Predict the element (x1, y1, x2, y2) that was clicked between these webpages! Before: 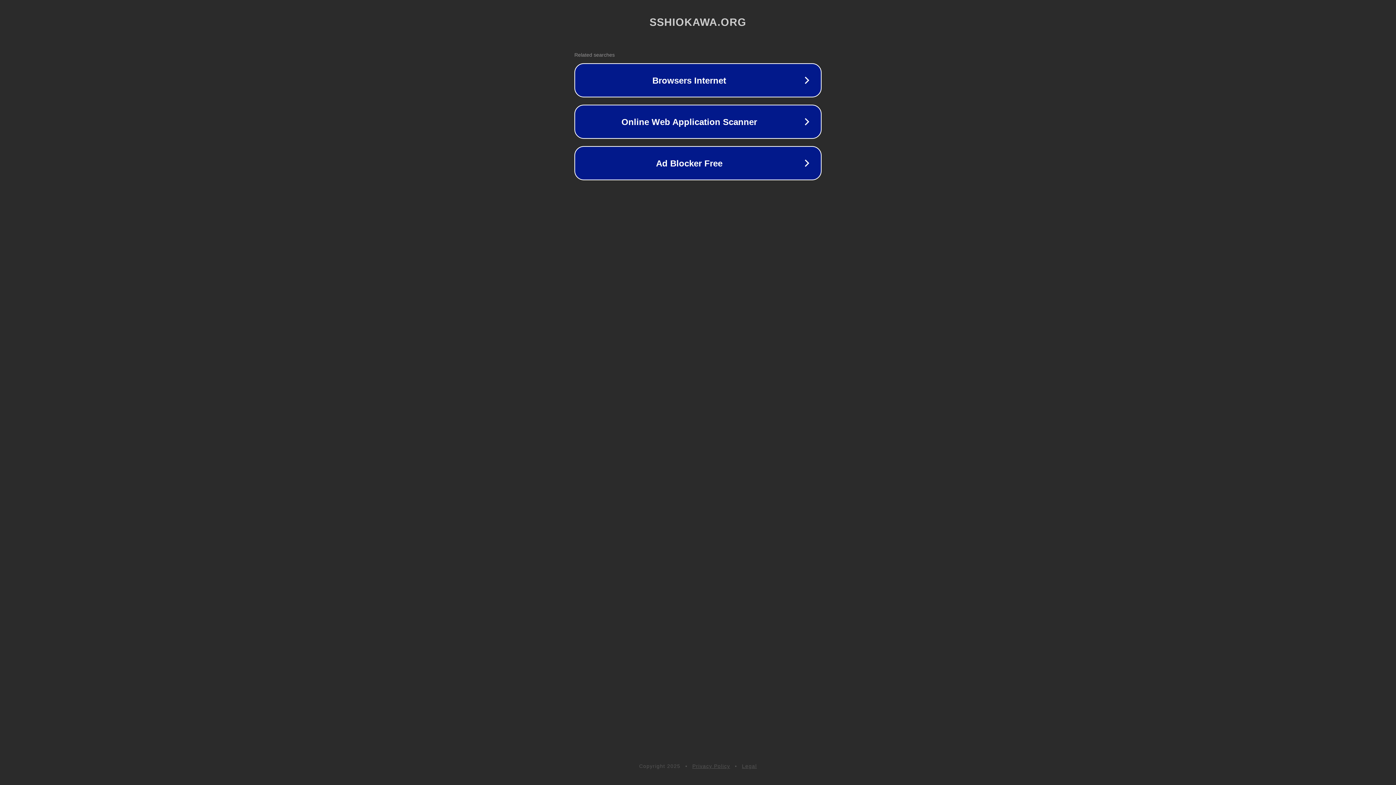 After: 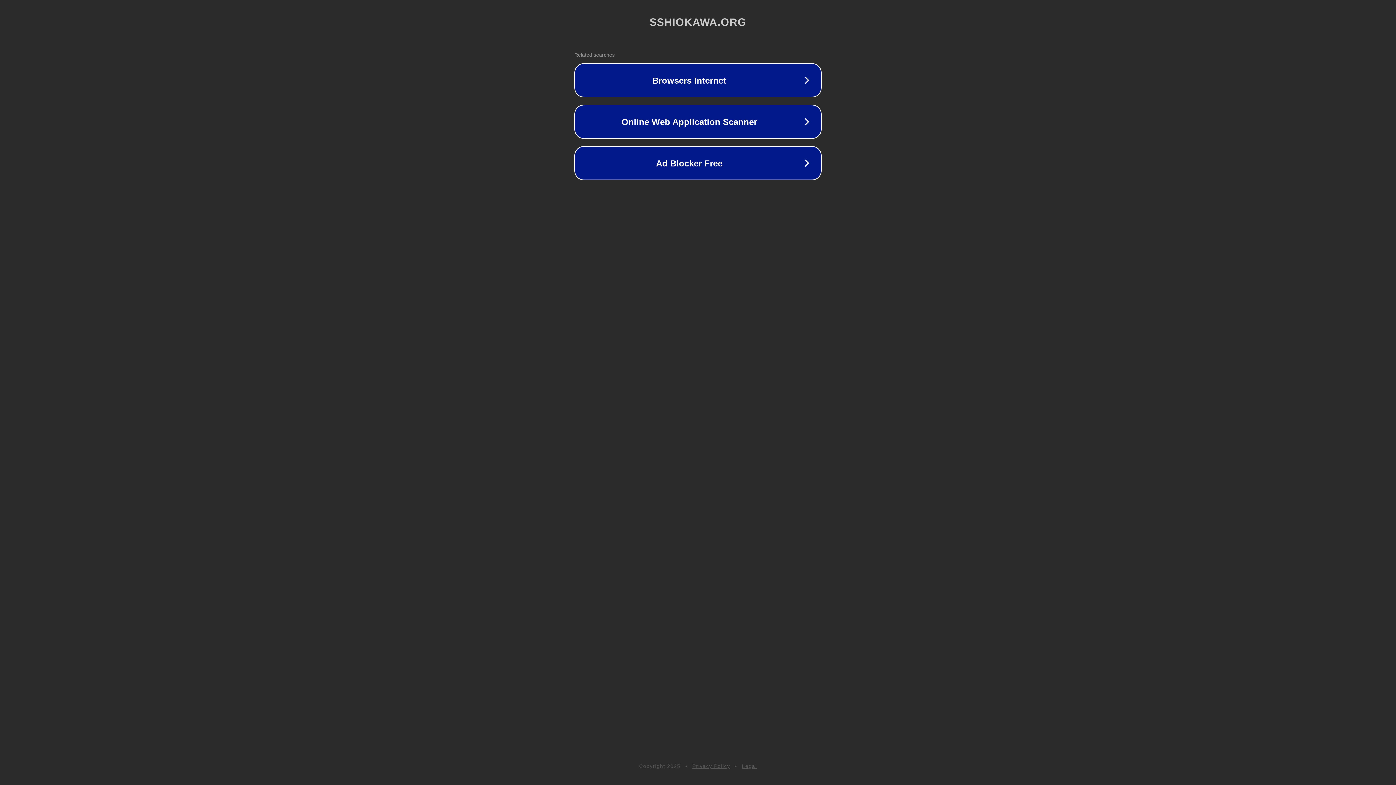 Action: label: Legal bbox: (742, 763, 757, 769)